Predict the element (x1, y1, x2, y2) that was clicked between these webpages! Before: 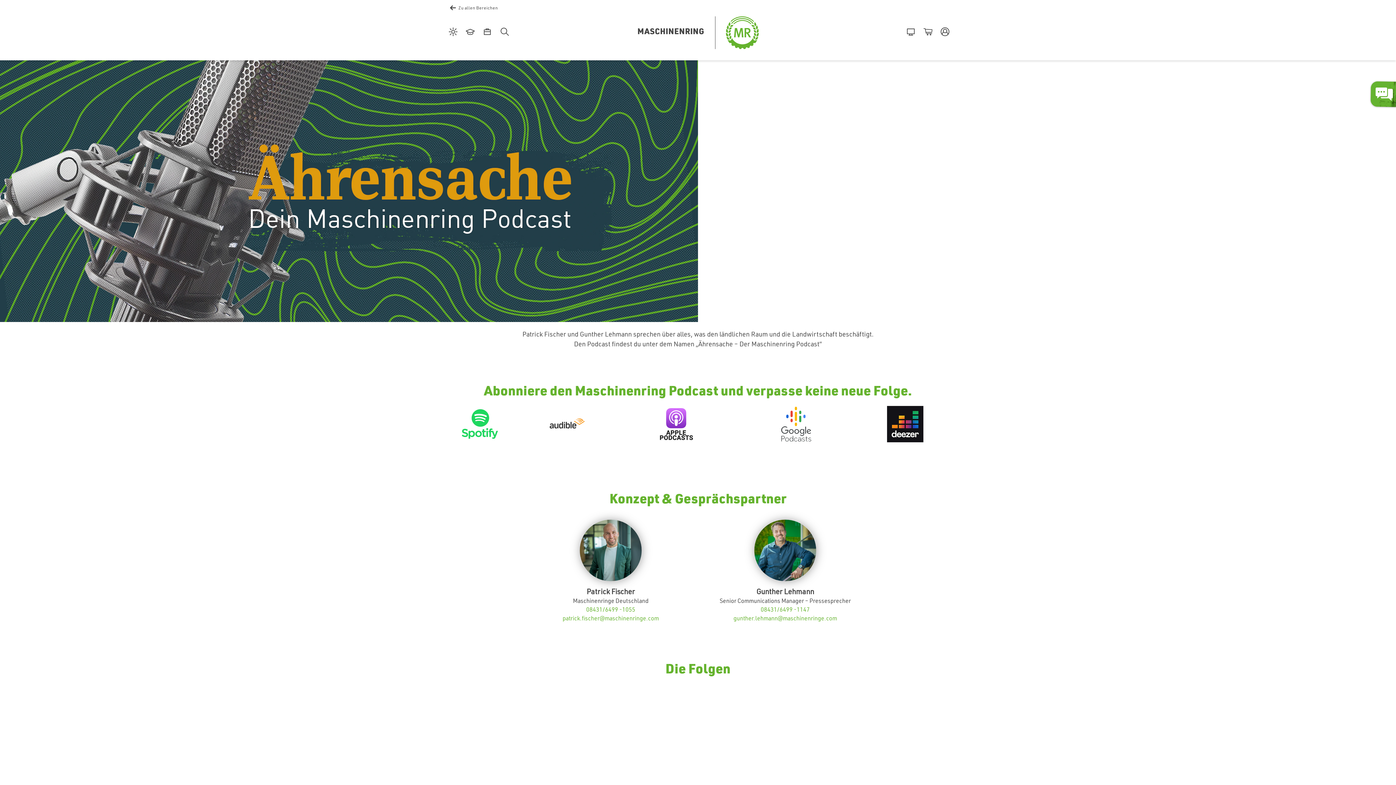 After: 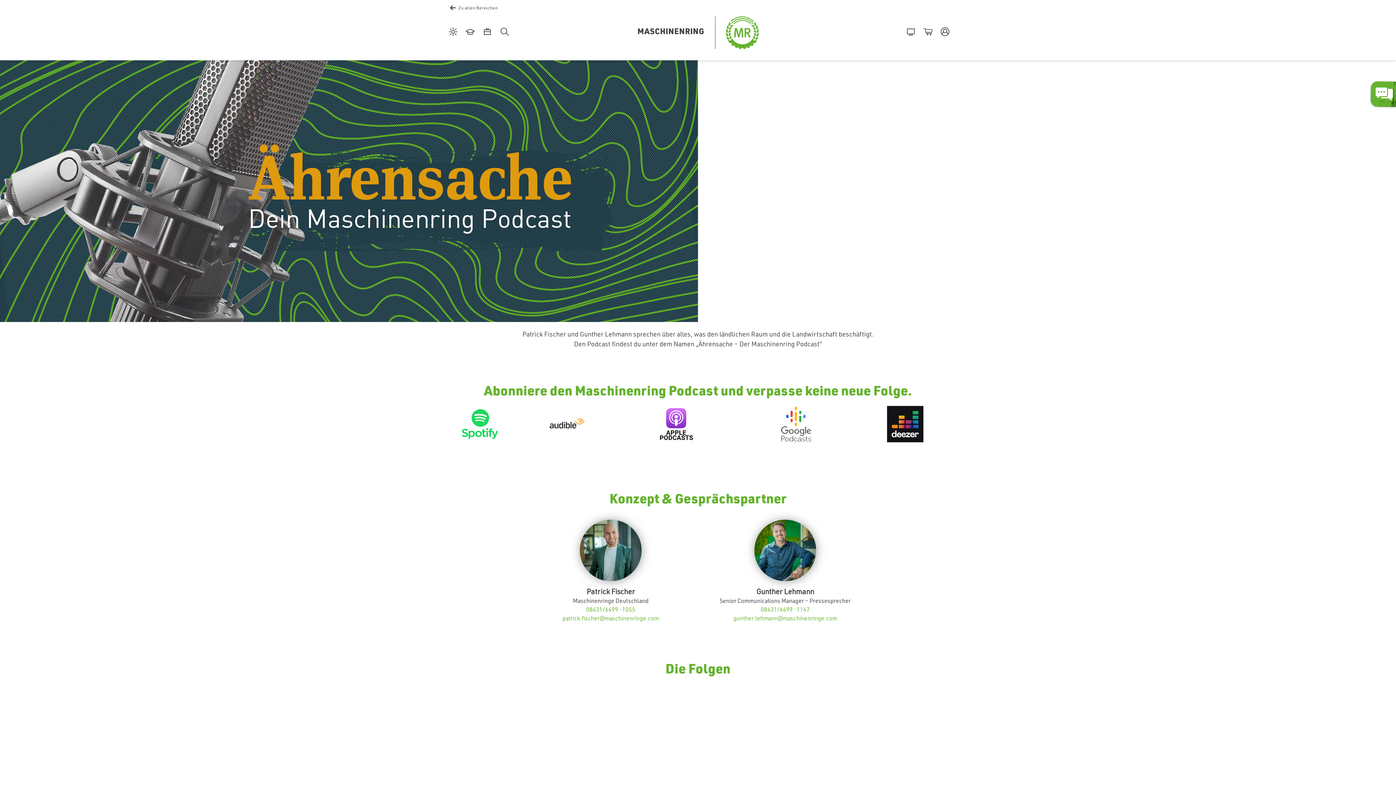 Action: bbox: (461, 419, 498, 426)